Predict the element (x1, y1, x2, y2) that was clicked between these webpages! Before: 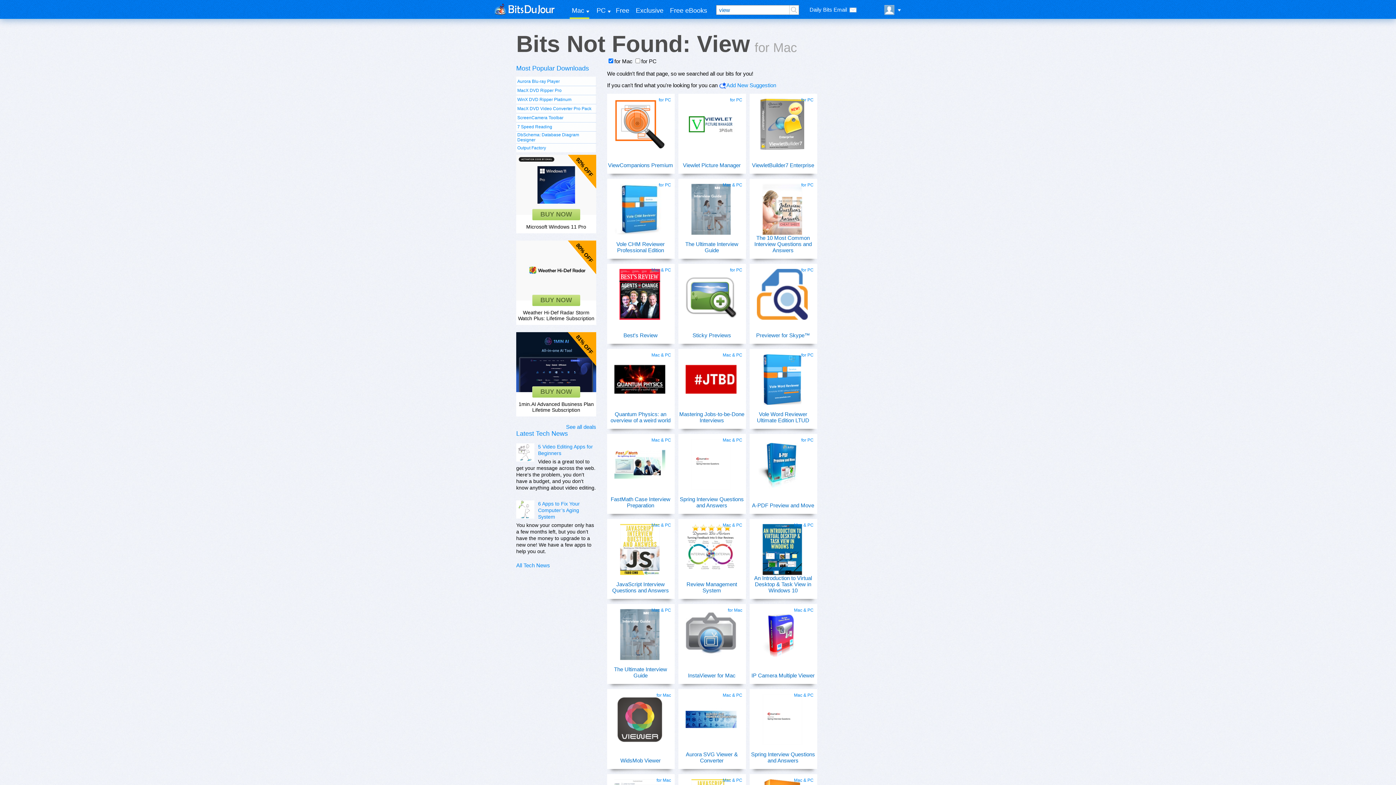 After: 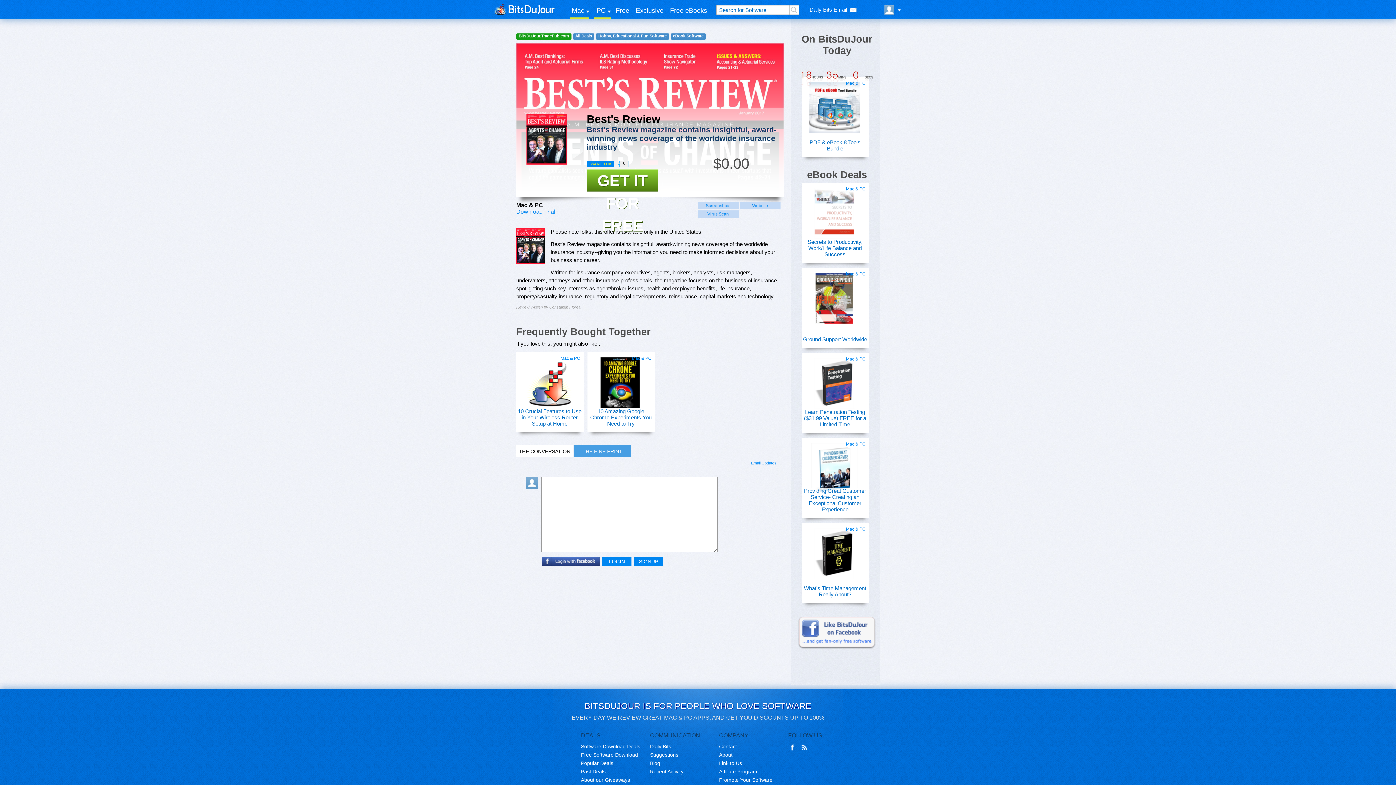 Action: bbox: (607, 332, 674, 338) label: Best's Review